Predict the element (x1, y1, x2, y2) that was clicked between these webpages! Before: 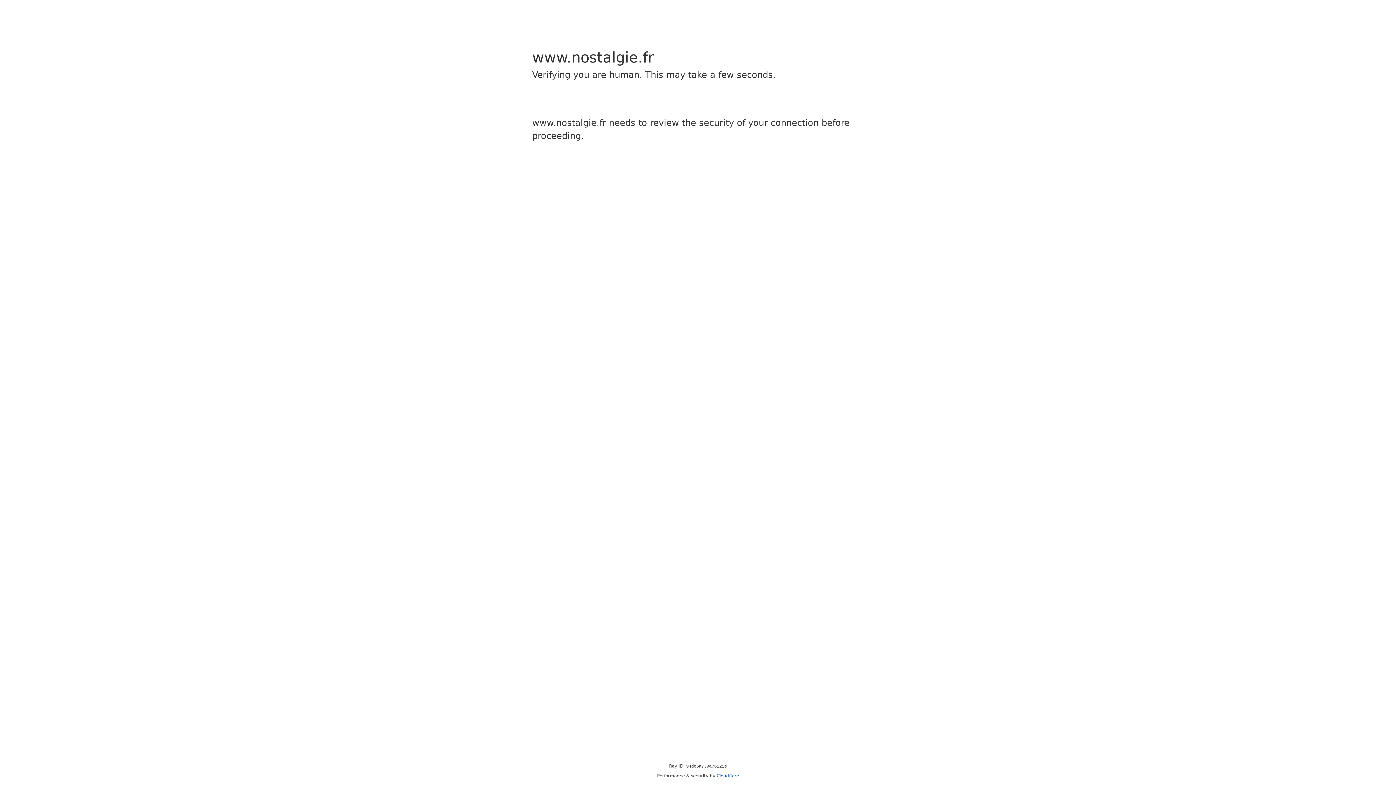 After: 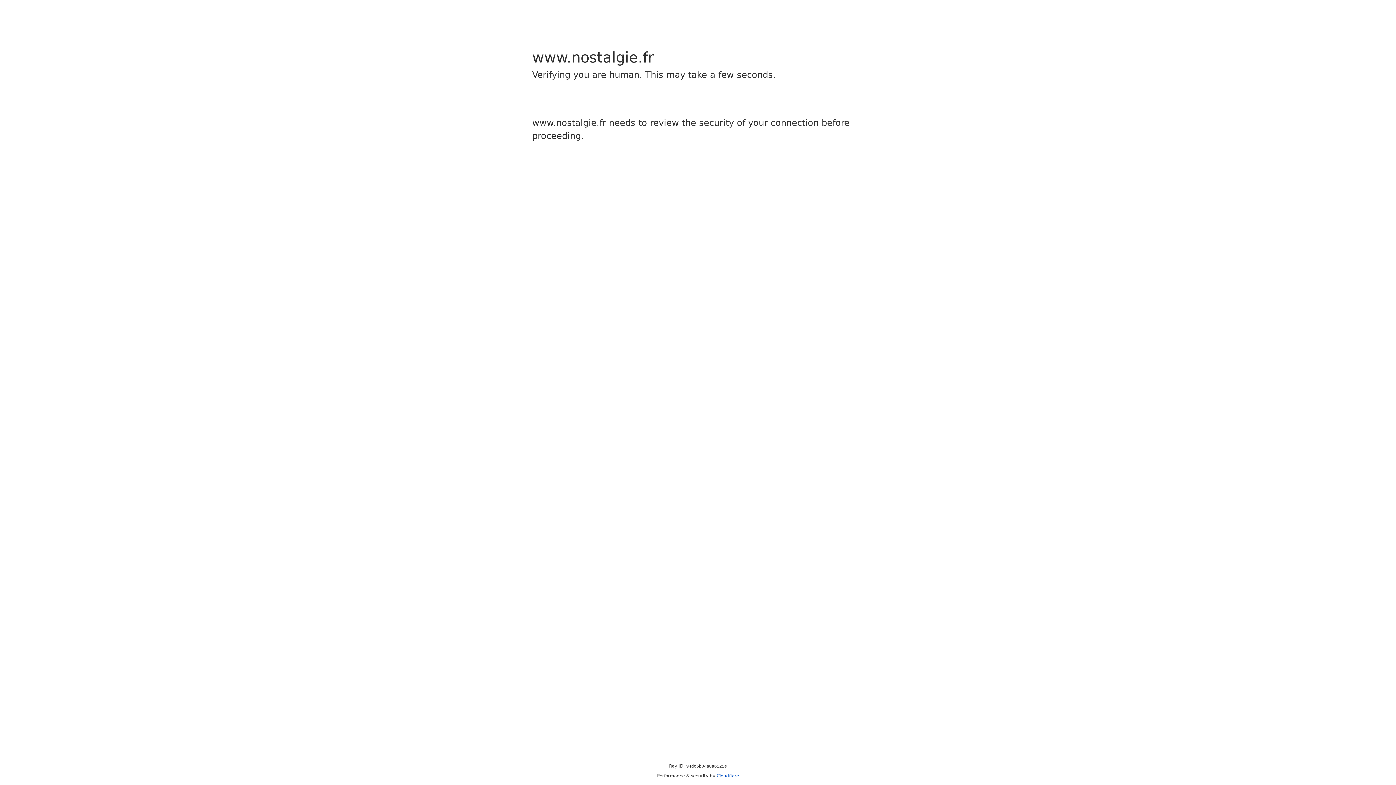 Action: label: Cloudflare bbox: (716, 773, 739, 778)